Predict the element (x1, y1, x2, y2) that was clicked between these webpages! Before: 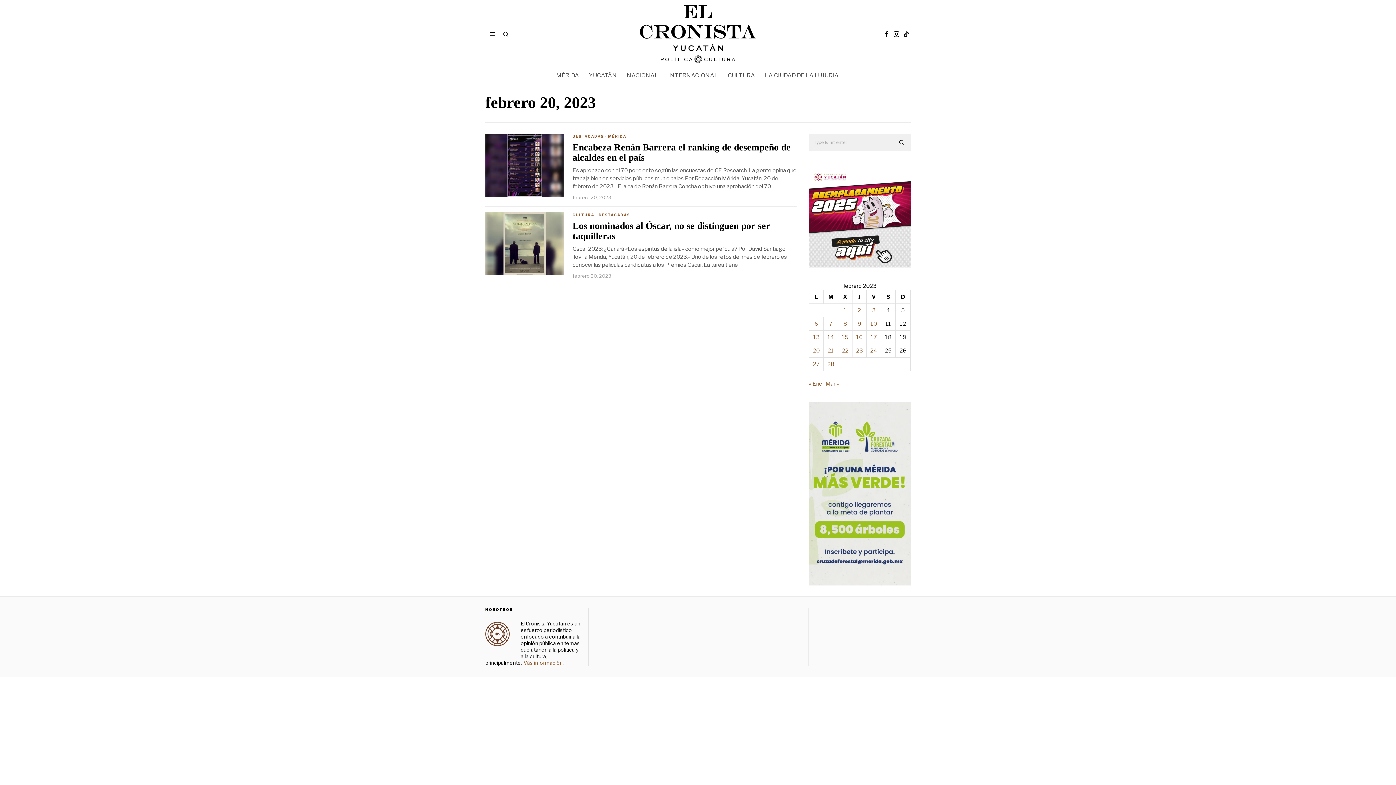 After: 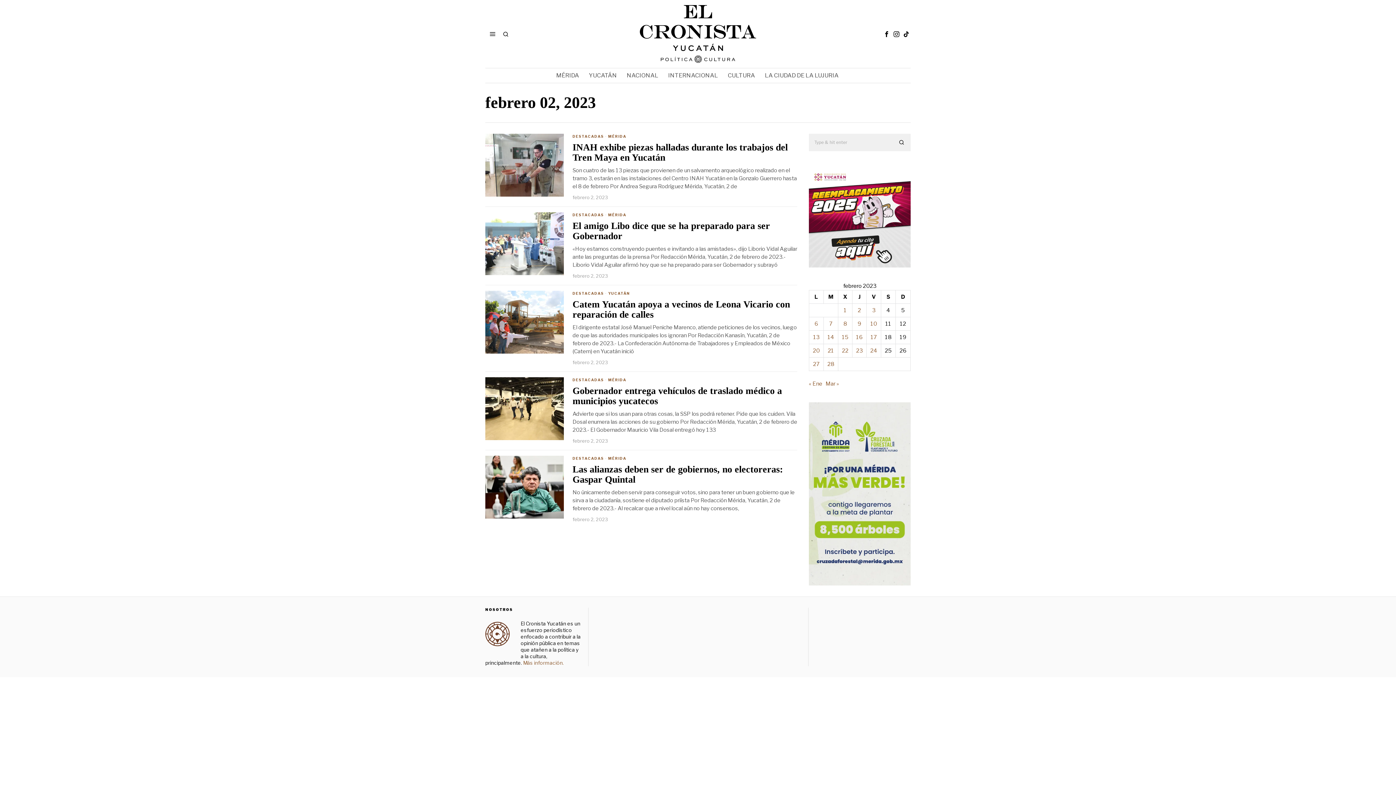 Action: label: Entradas publicadas el 2 de February de 2023 bbox: (858, 307, 861, 313)